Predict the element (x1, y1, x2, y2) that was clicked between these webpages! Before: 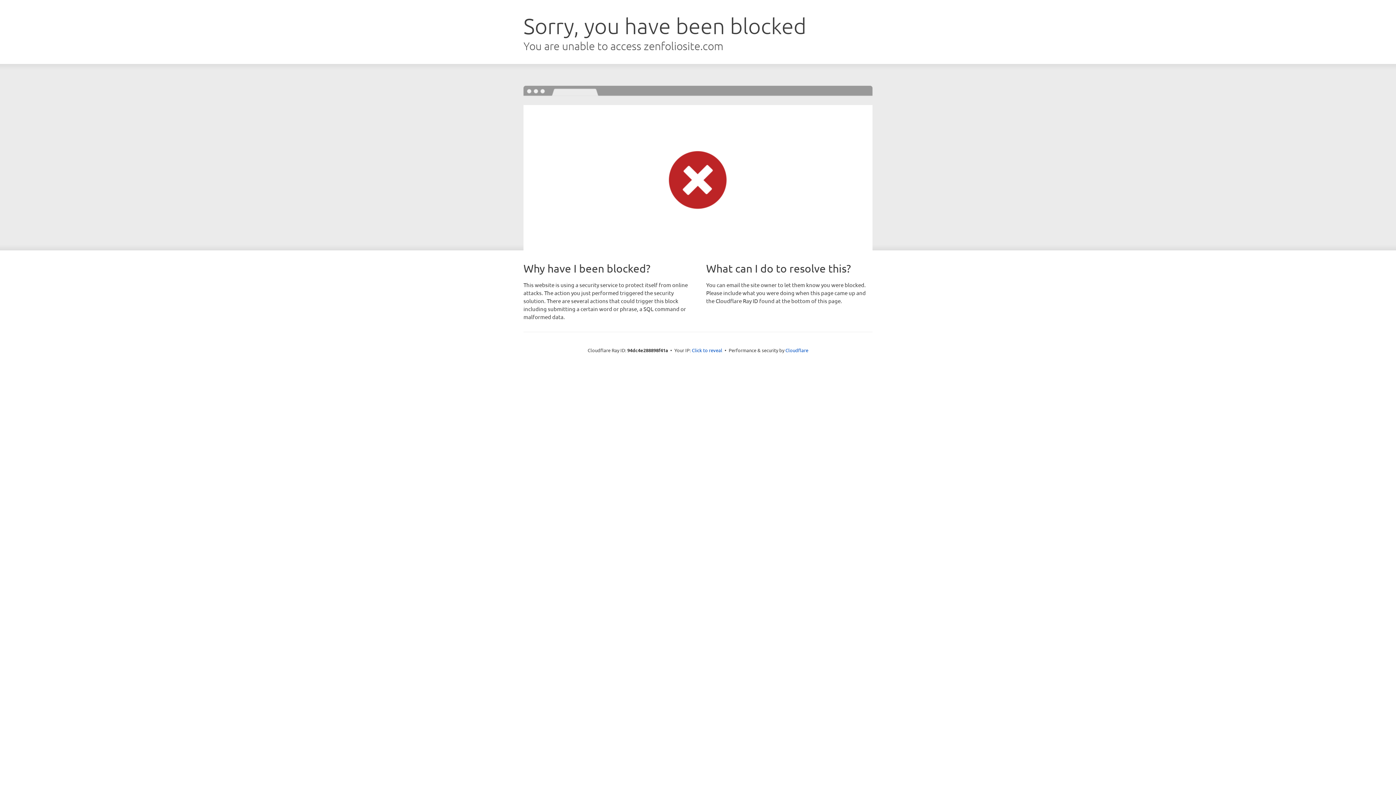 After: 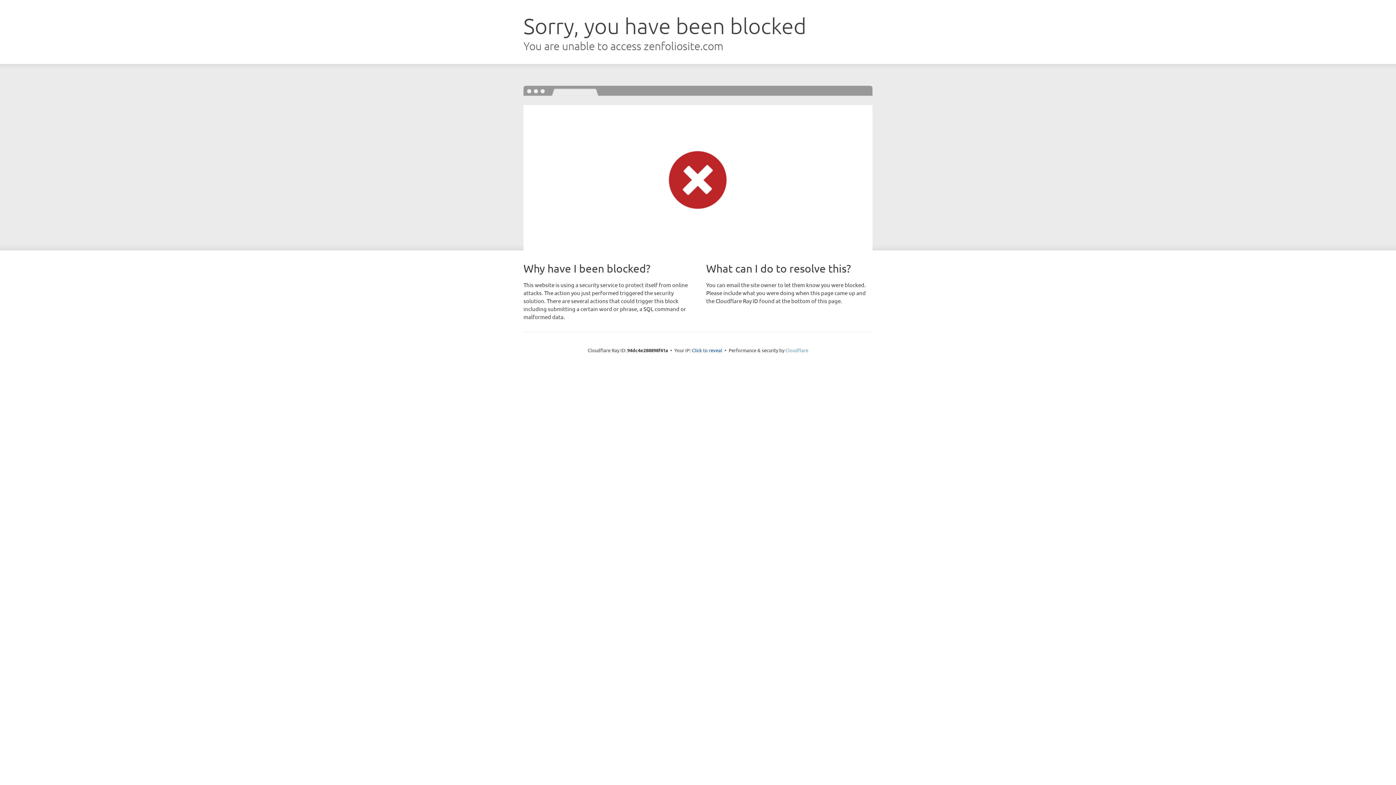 Action: bbox: (785, 347, 808, 353) label: Cloudflare